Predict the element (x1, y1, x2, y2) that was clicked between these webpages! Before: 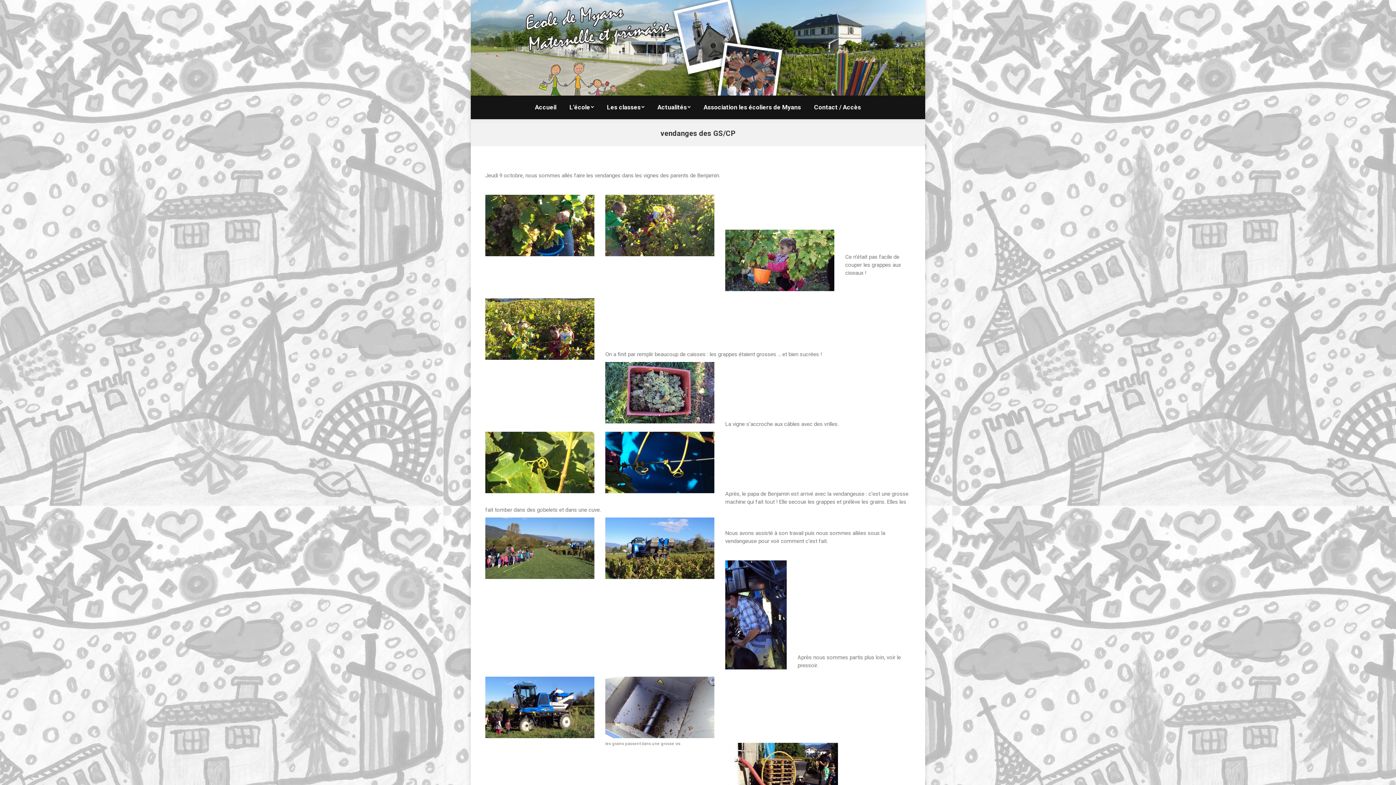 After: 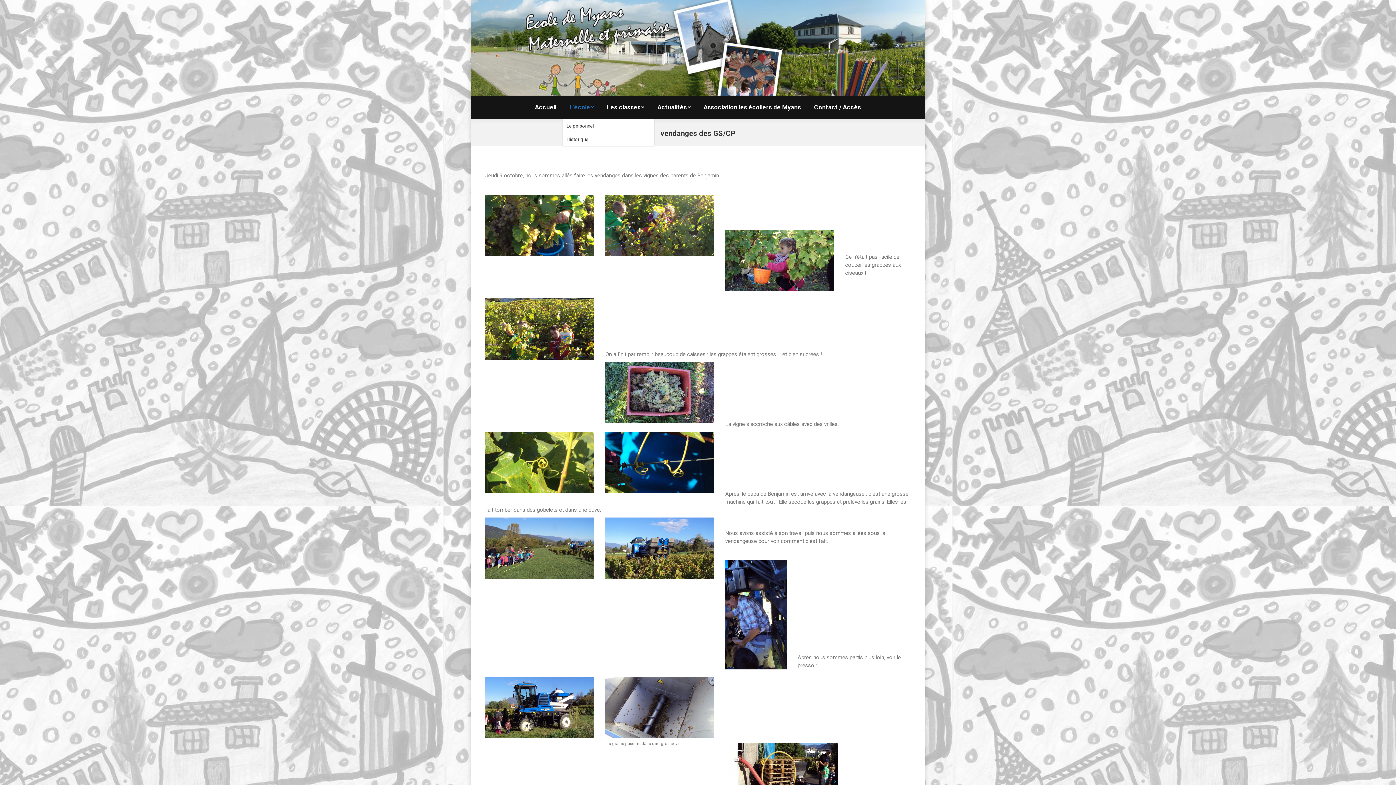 Action: bbox: (568, 102, 595, 112) label: L’école